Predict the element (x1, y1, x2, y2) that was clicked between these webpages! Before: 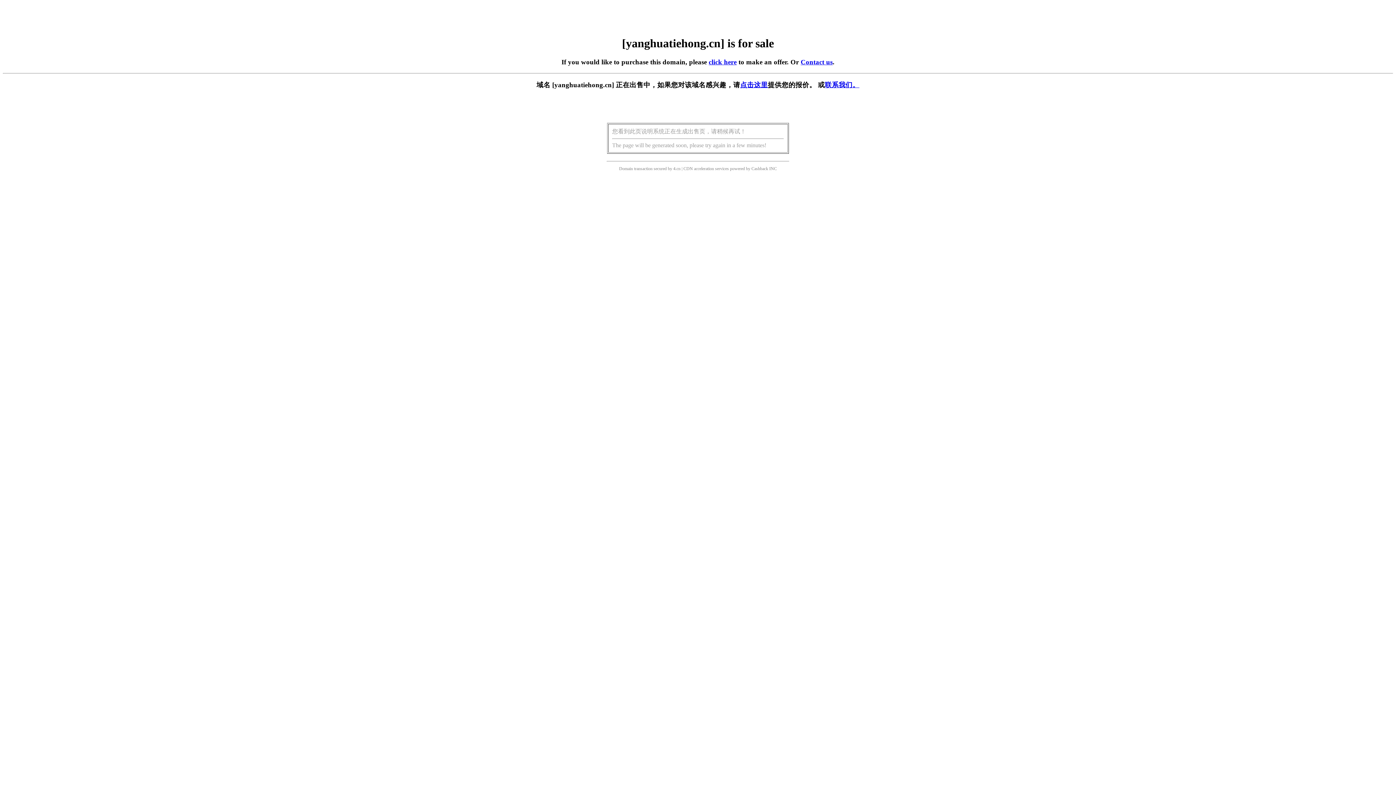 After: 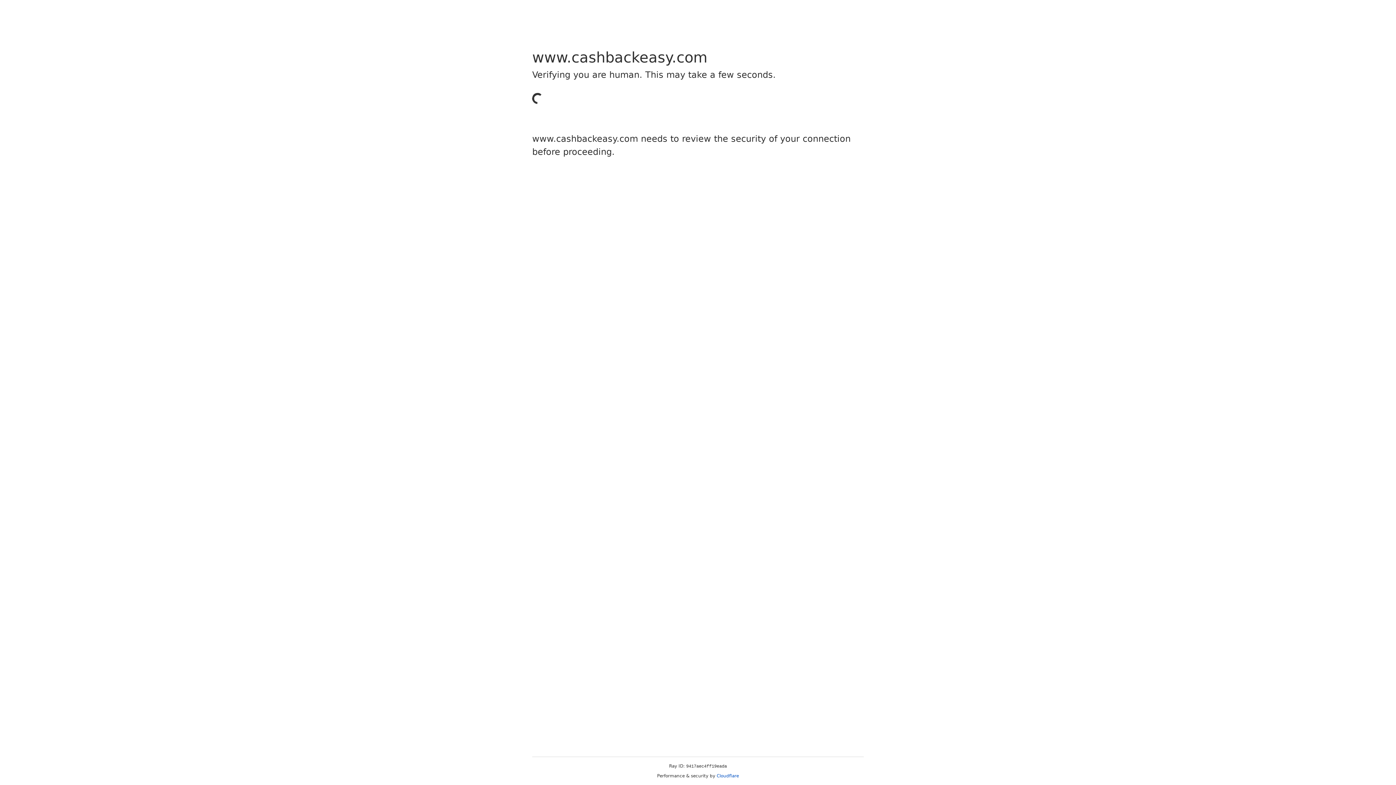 Action: label: Cashback bbox: (751, 166, 768, 171)